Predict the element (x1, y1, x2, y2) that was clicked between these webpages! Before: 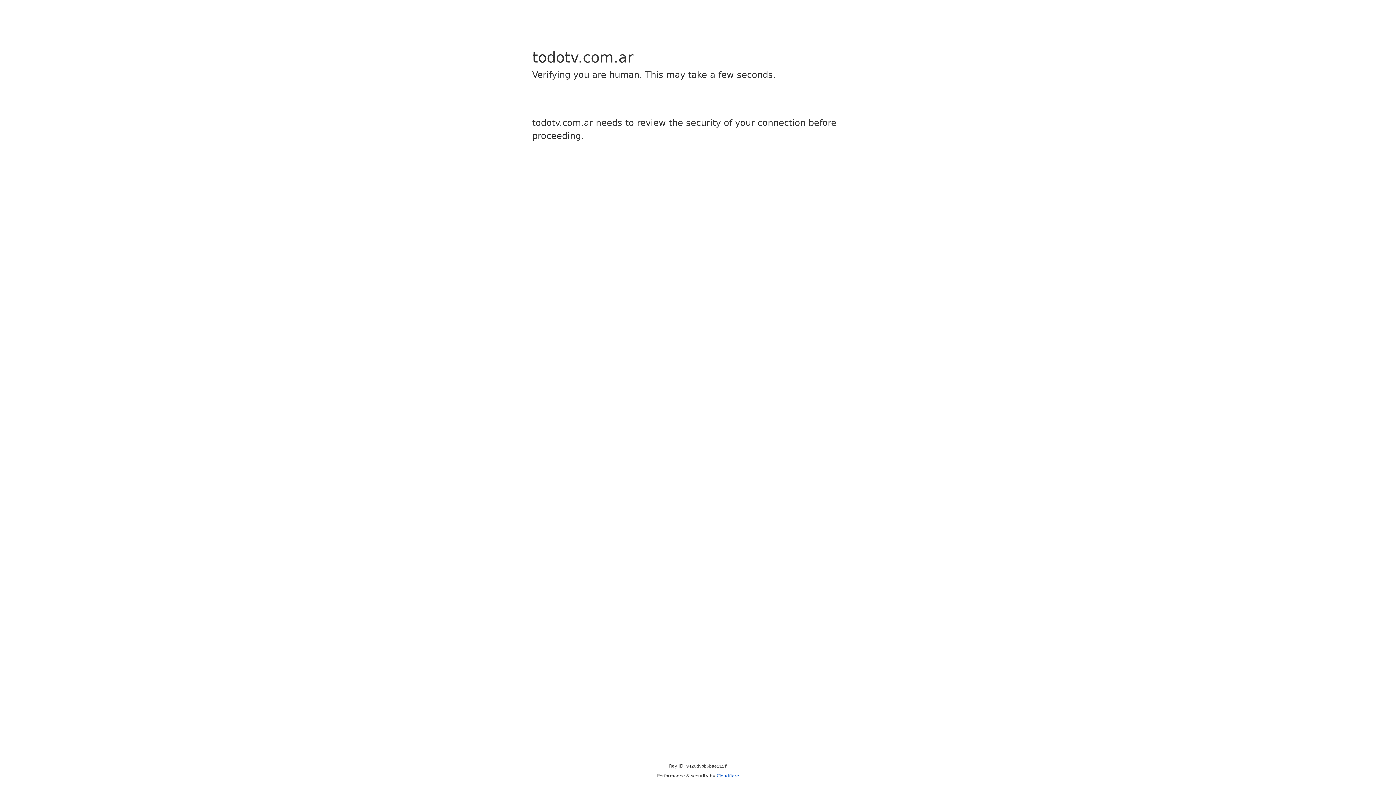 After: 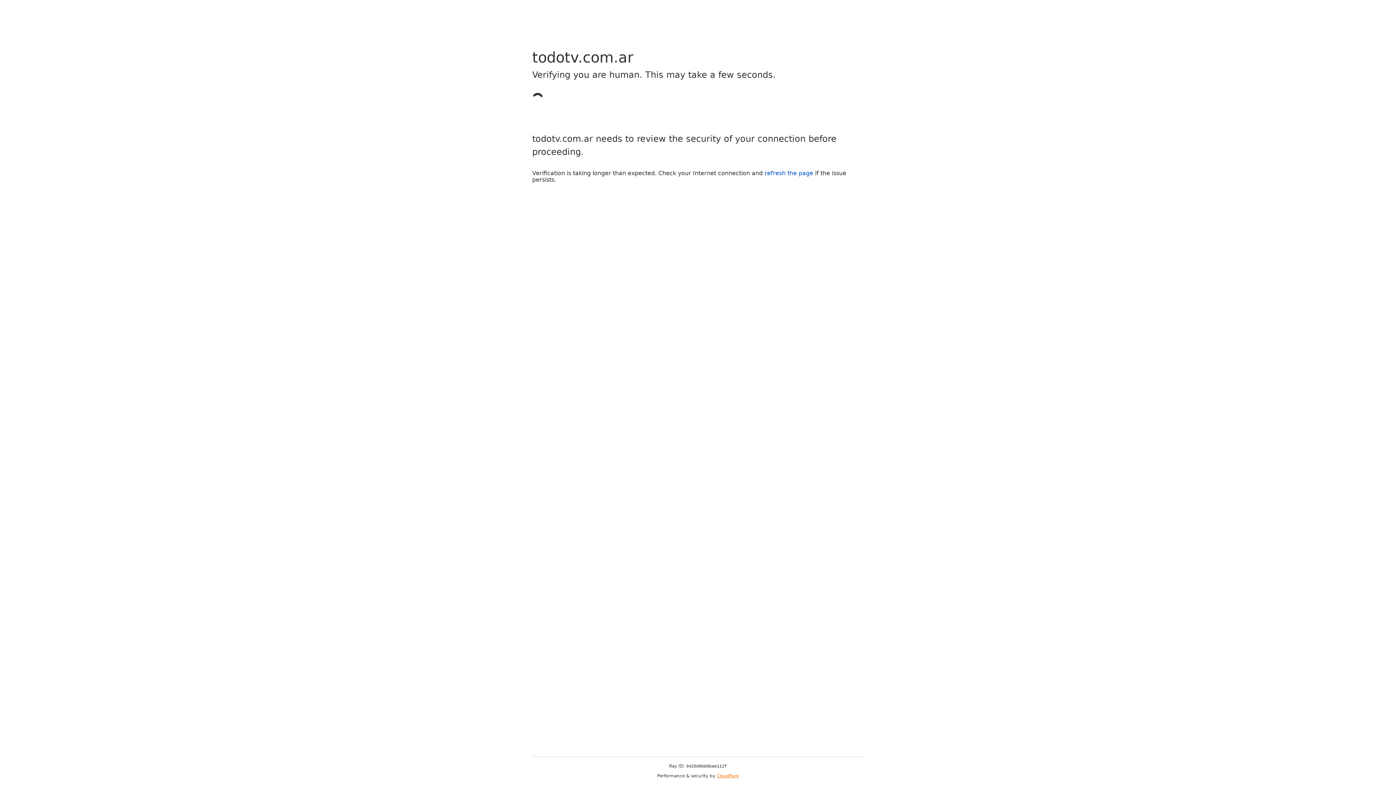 Action: bbox: (716, 773, 739, 778) label: Cloudflare